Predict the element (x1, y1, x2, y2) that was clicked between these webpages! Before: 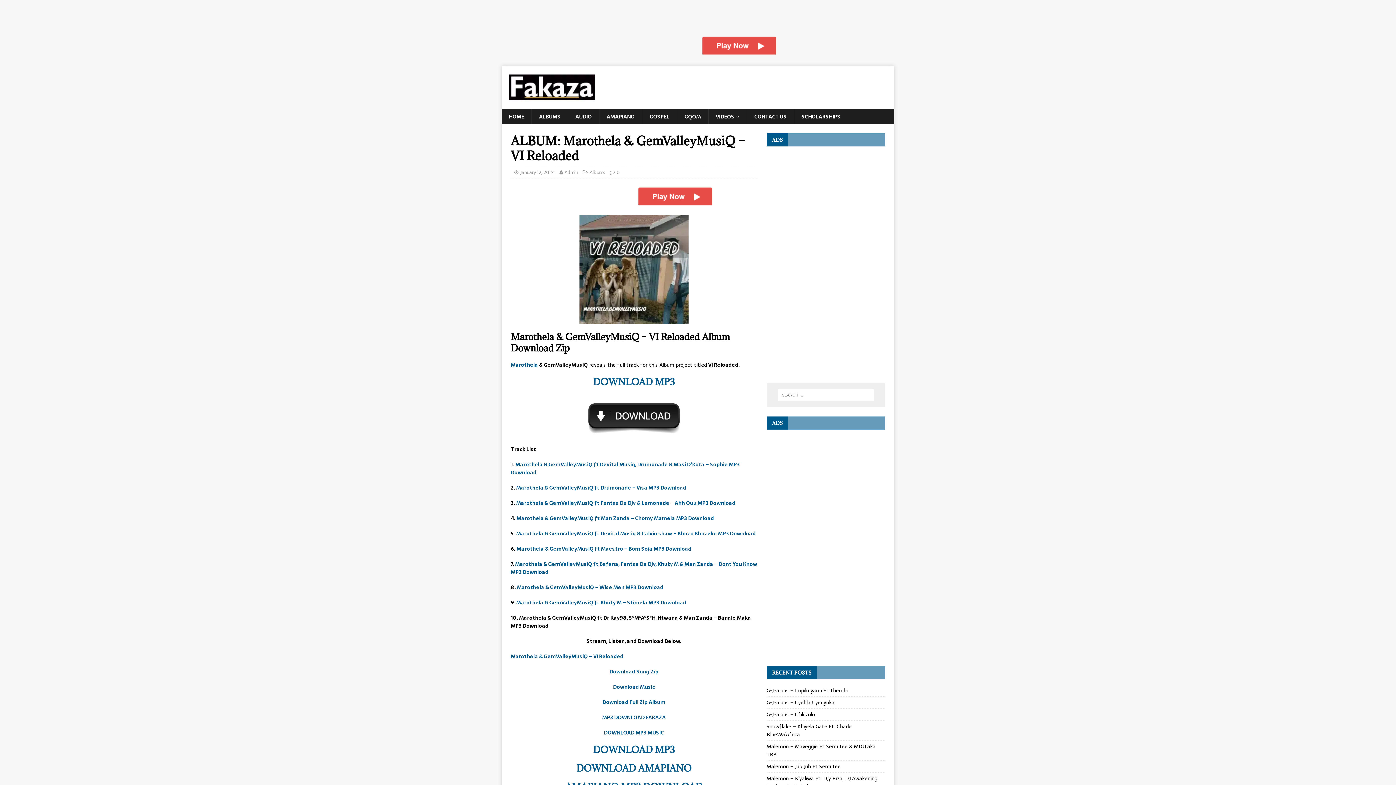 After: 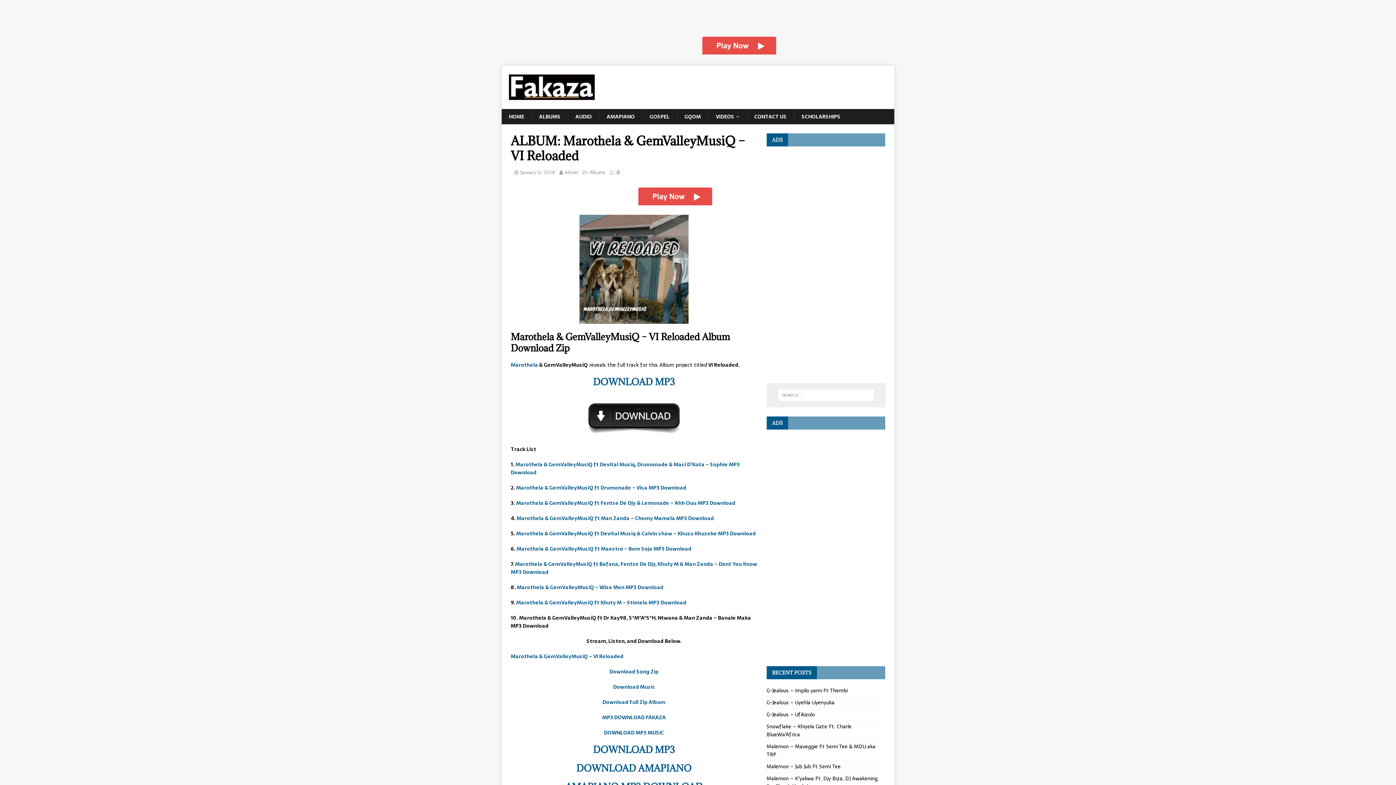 Action: label: 0 bbox: (616, 168, 620, 176)